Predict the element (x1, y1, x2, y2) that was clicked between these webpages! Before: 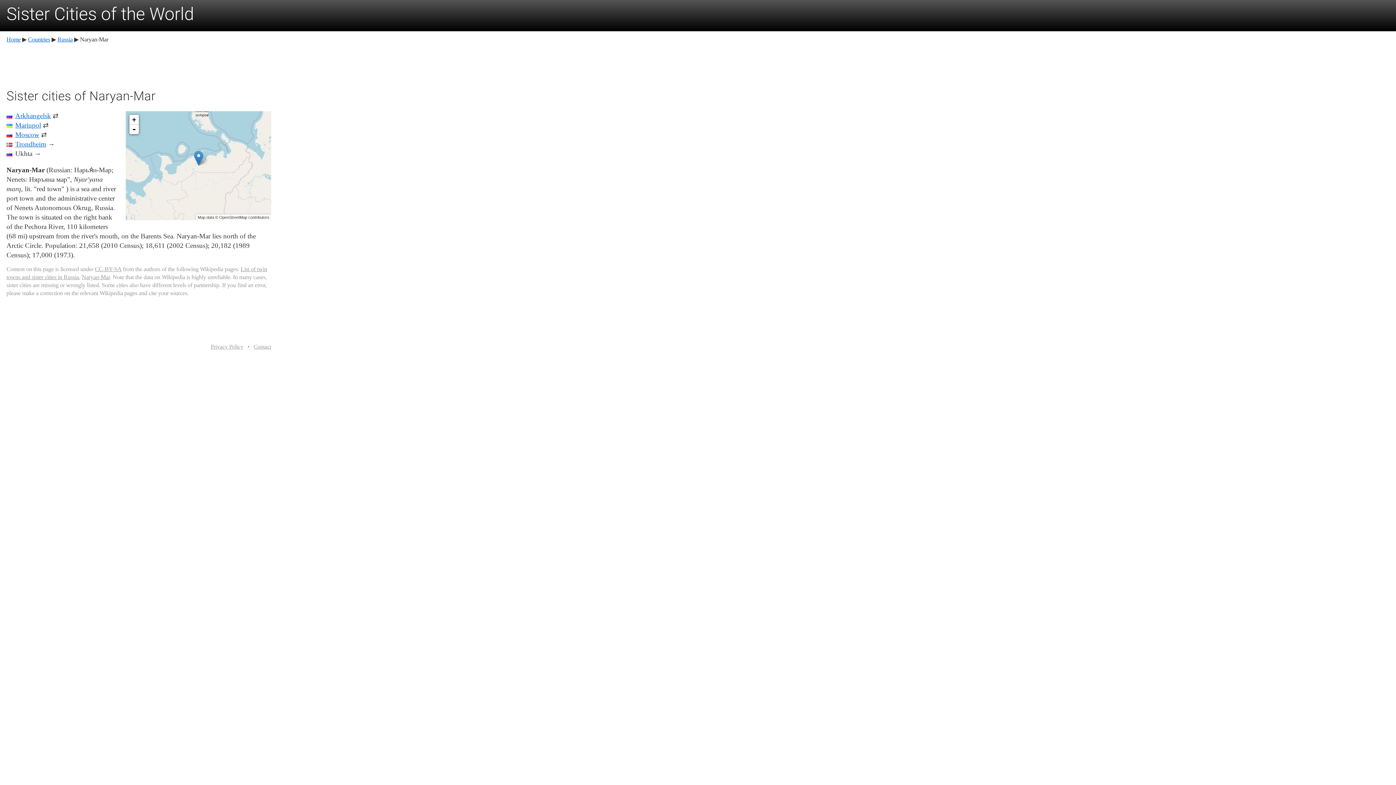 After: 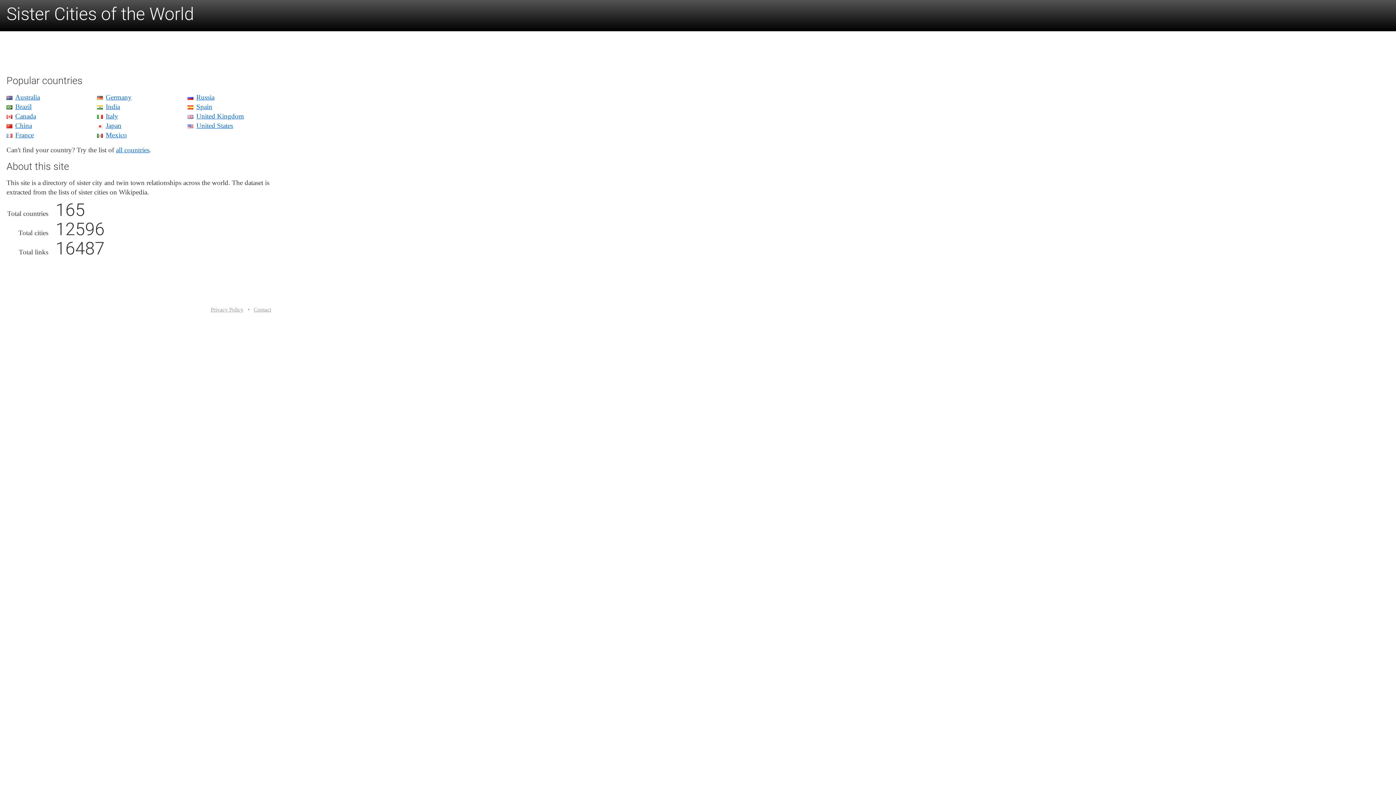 Action: label: Home bbox: (6, 36, 20, 43)